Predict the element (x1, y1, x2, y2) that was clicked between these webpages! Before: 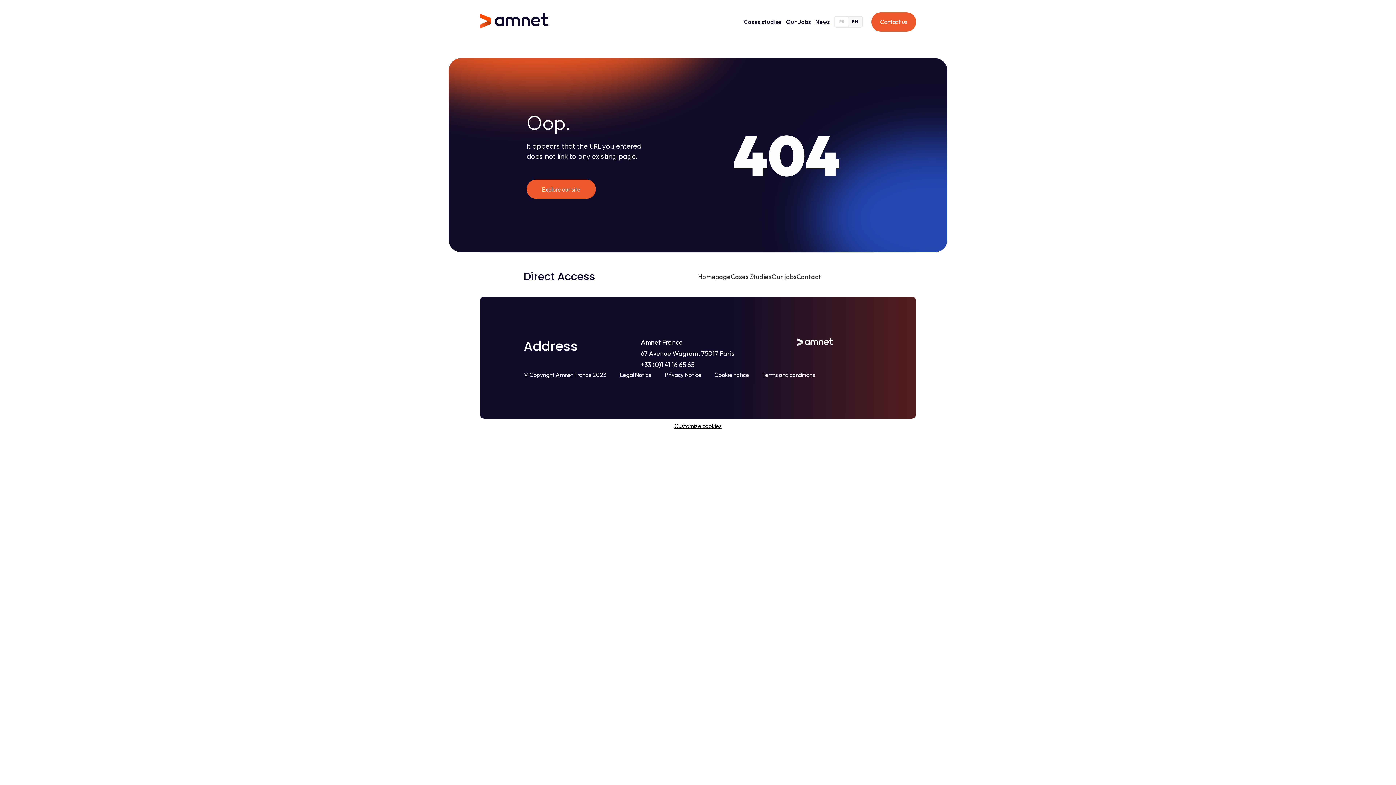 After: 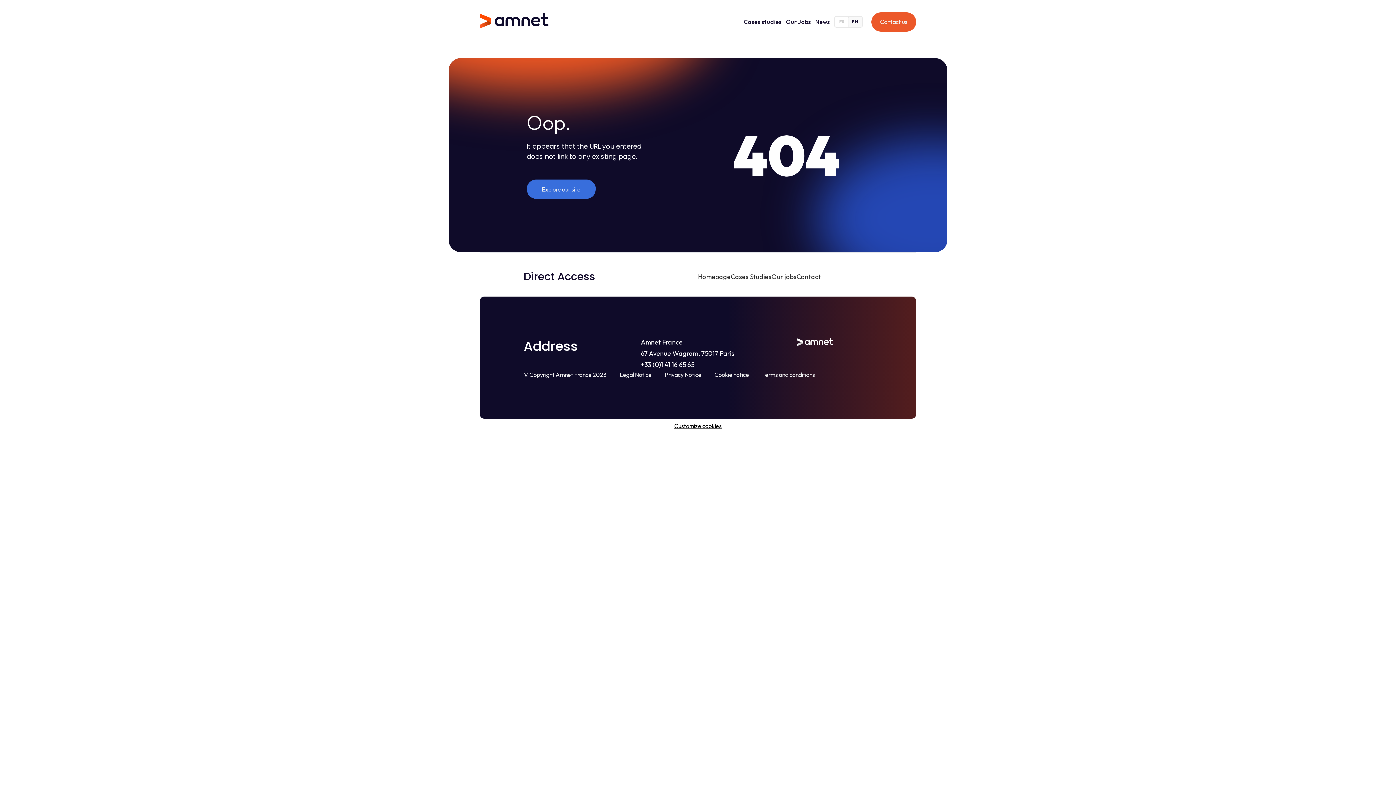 Action: bbox: (526, 179, 595, 198) label: Explore our site